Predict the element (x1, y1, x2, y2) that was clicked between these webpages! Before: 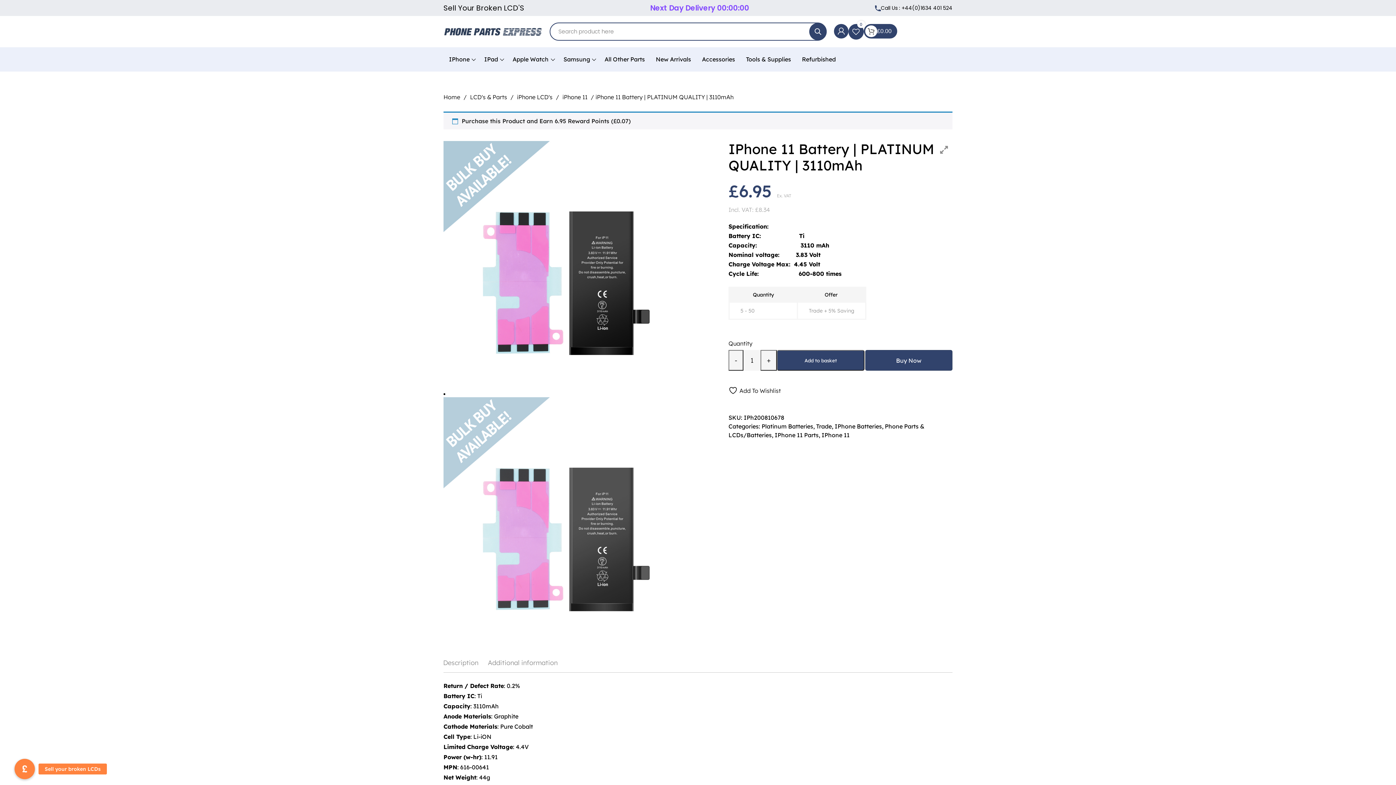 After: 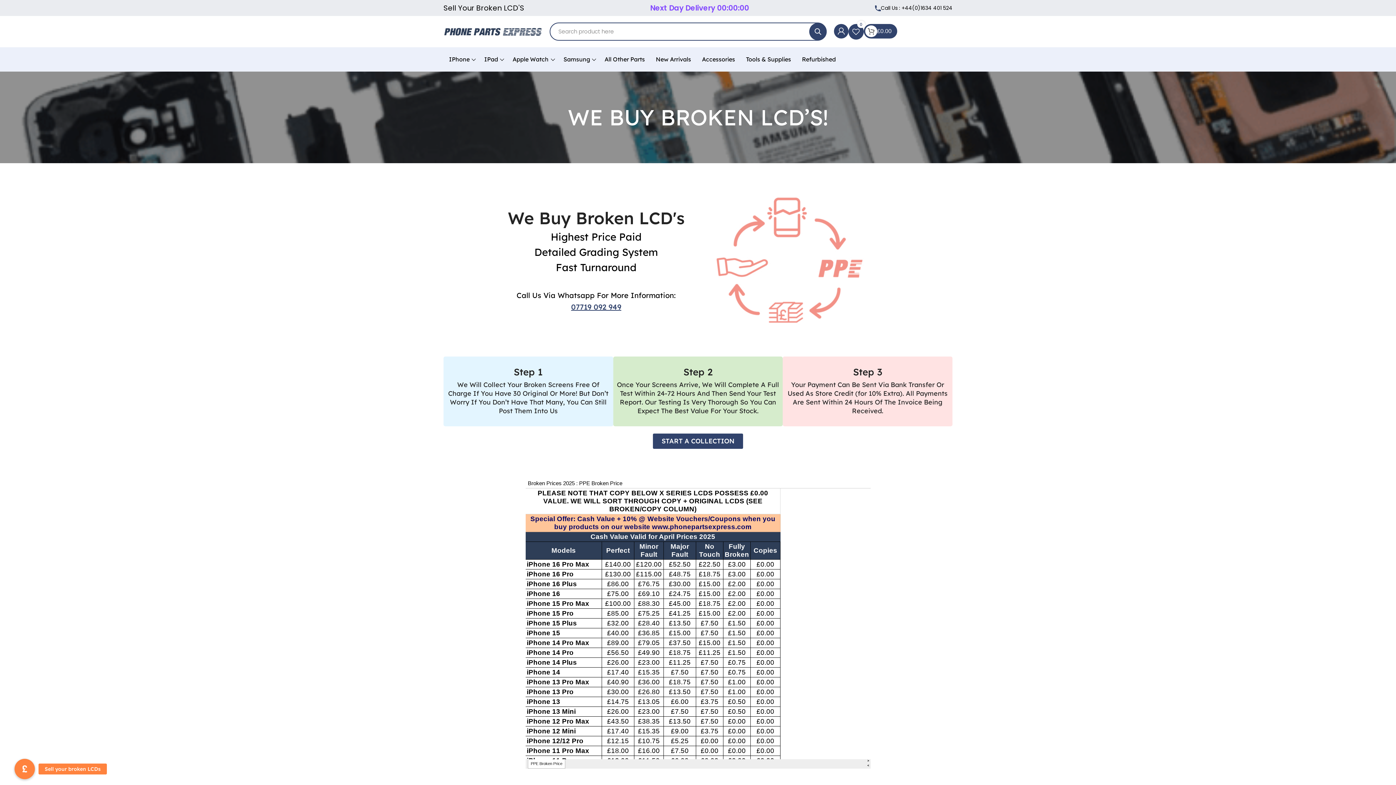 Action: bbox: (443, 2, 524, 13) label: Sell Your Broken LCD'S